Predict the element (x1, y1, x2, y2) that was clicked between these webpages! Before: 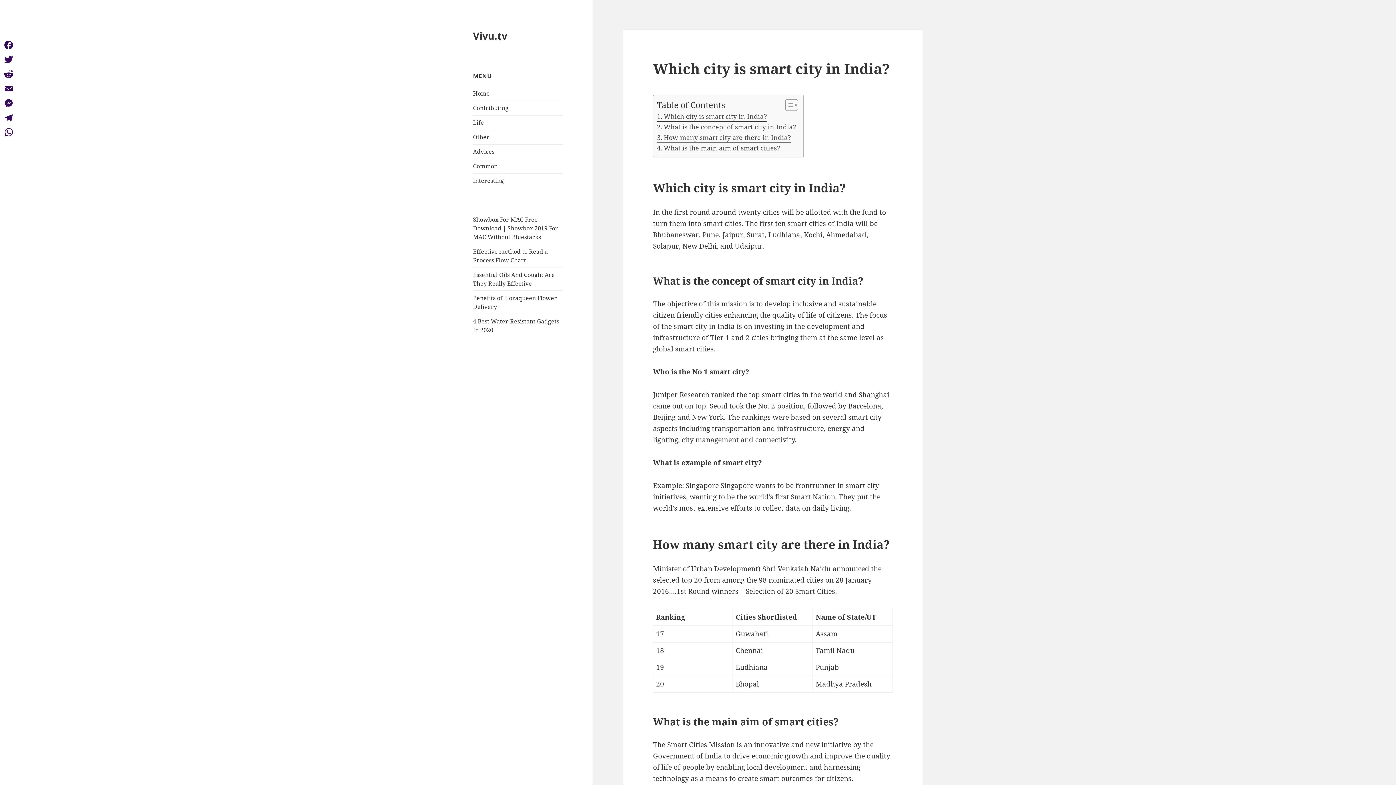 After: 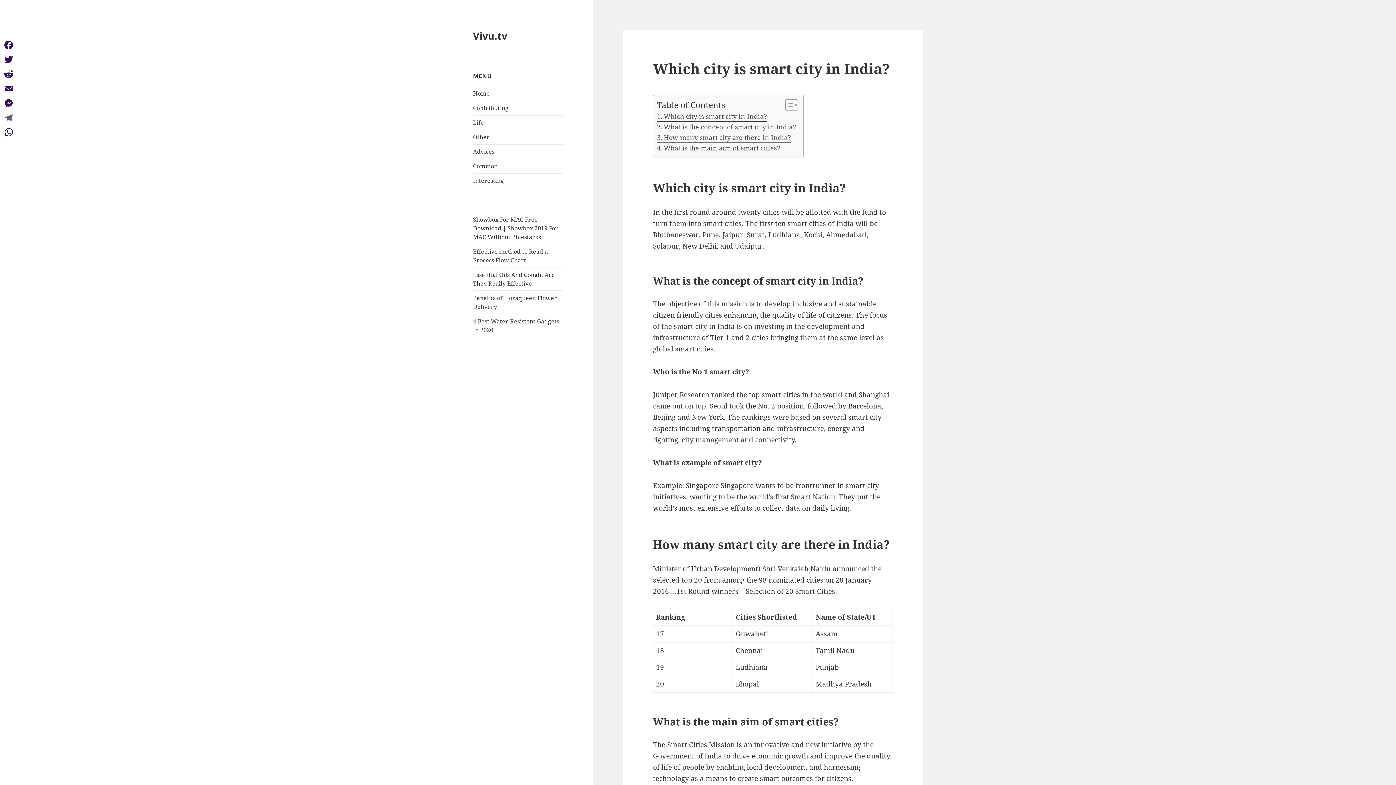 Action: label: Telegram bbox: (1, 110, 16, 125)